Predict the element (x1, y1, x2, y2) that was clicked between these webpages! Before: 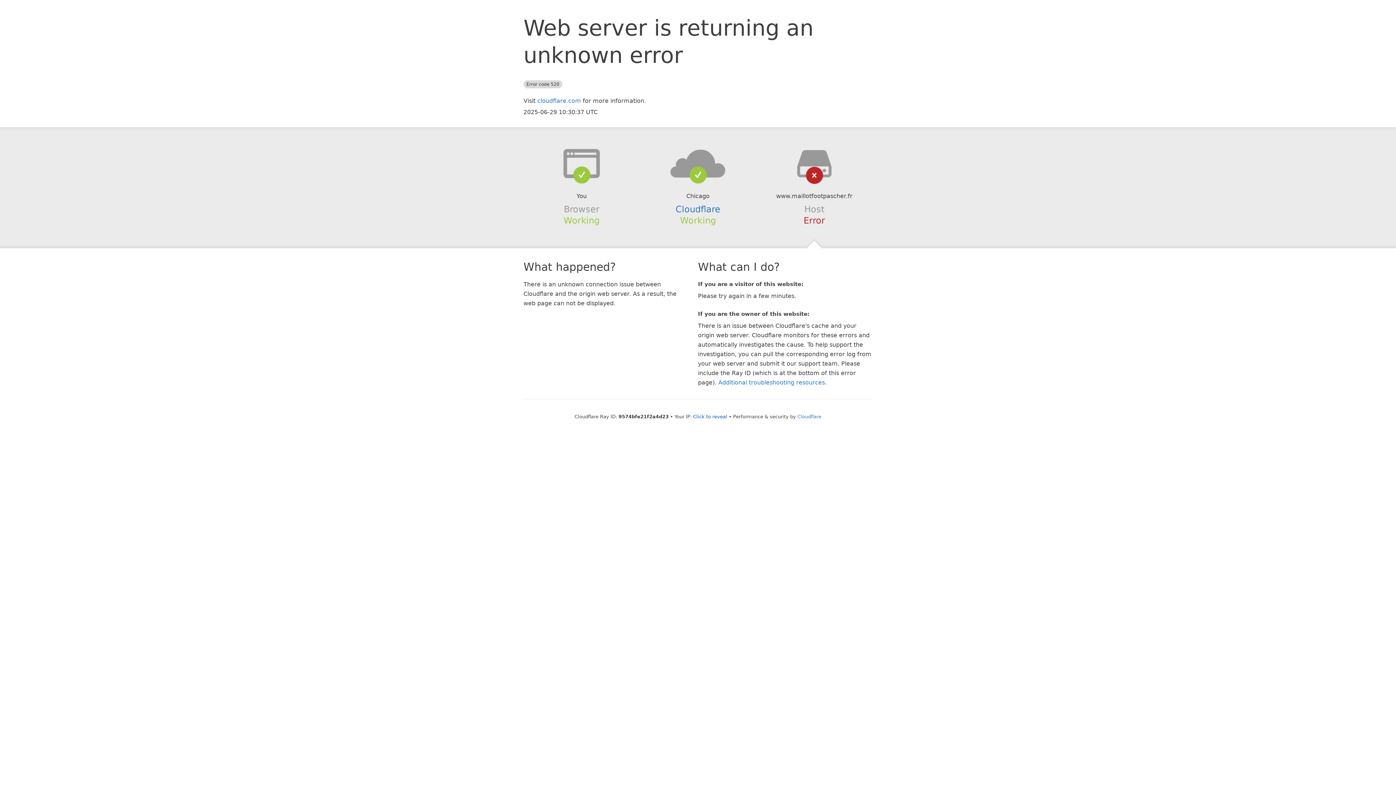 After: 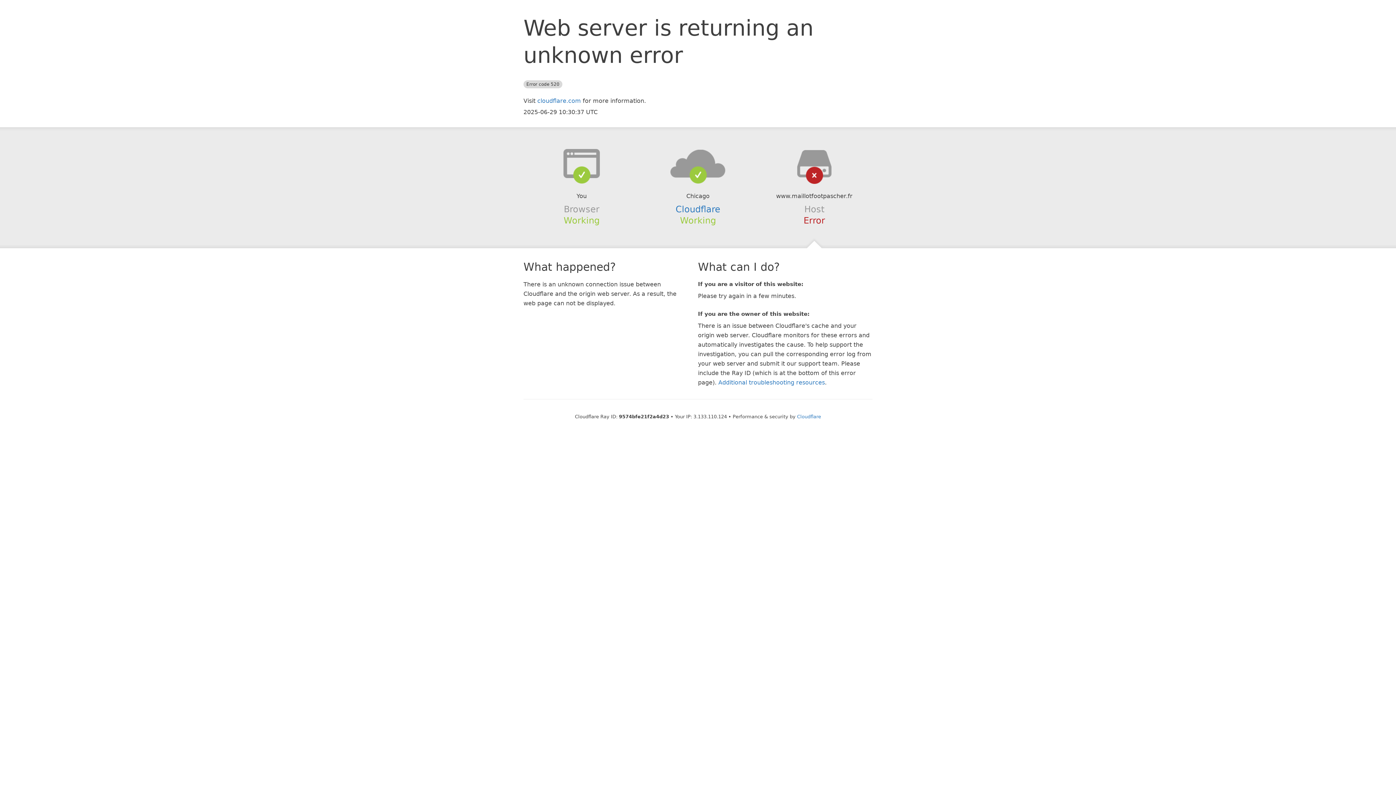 Action: bbox: (693, 414, 727, 419) label: Click to reveal